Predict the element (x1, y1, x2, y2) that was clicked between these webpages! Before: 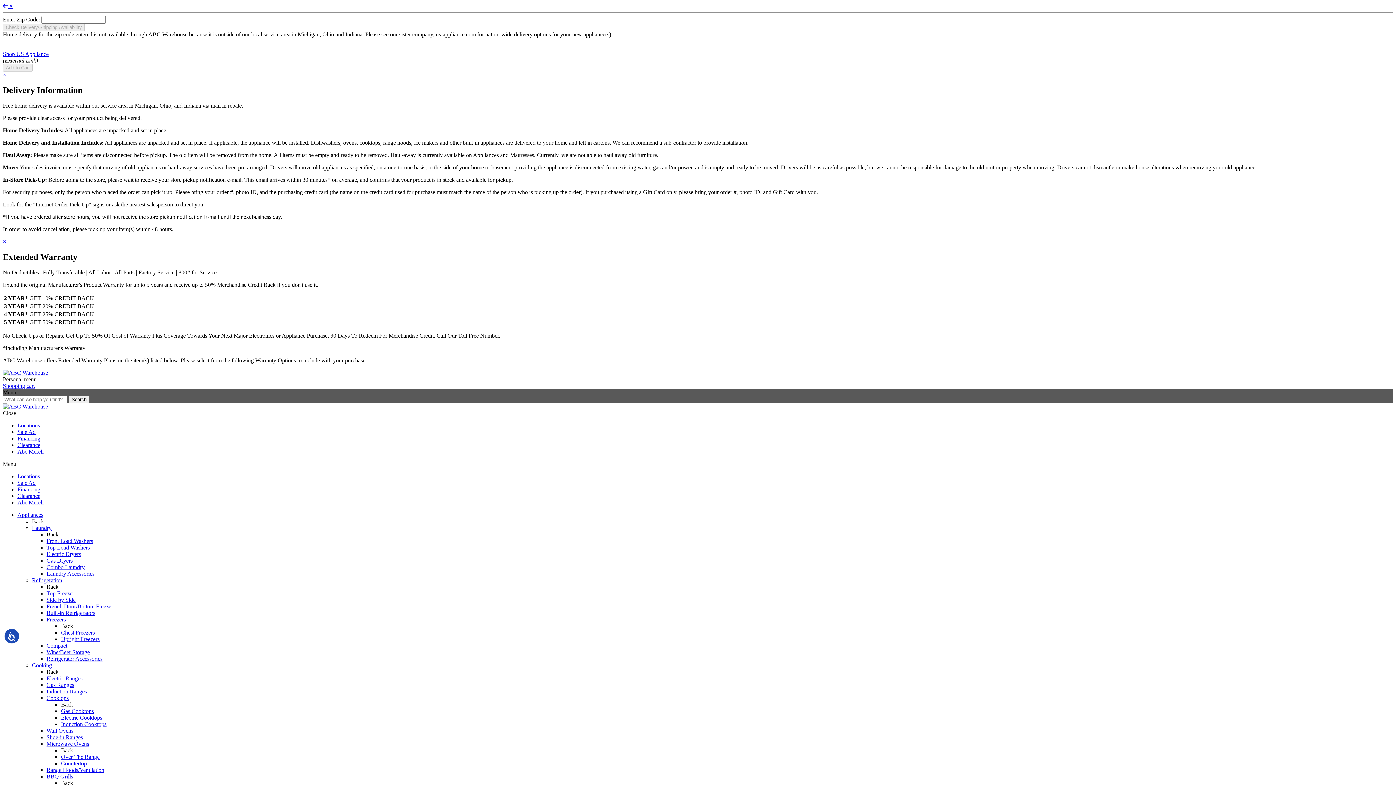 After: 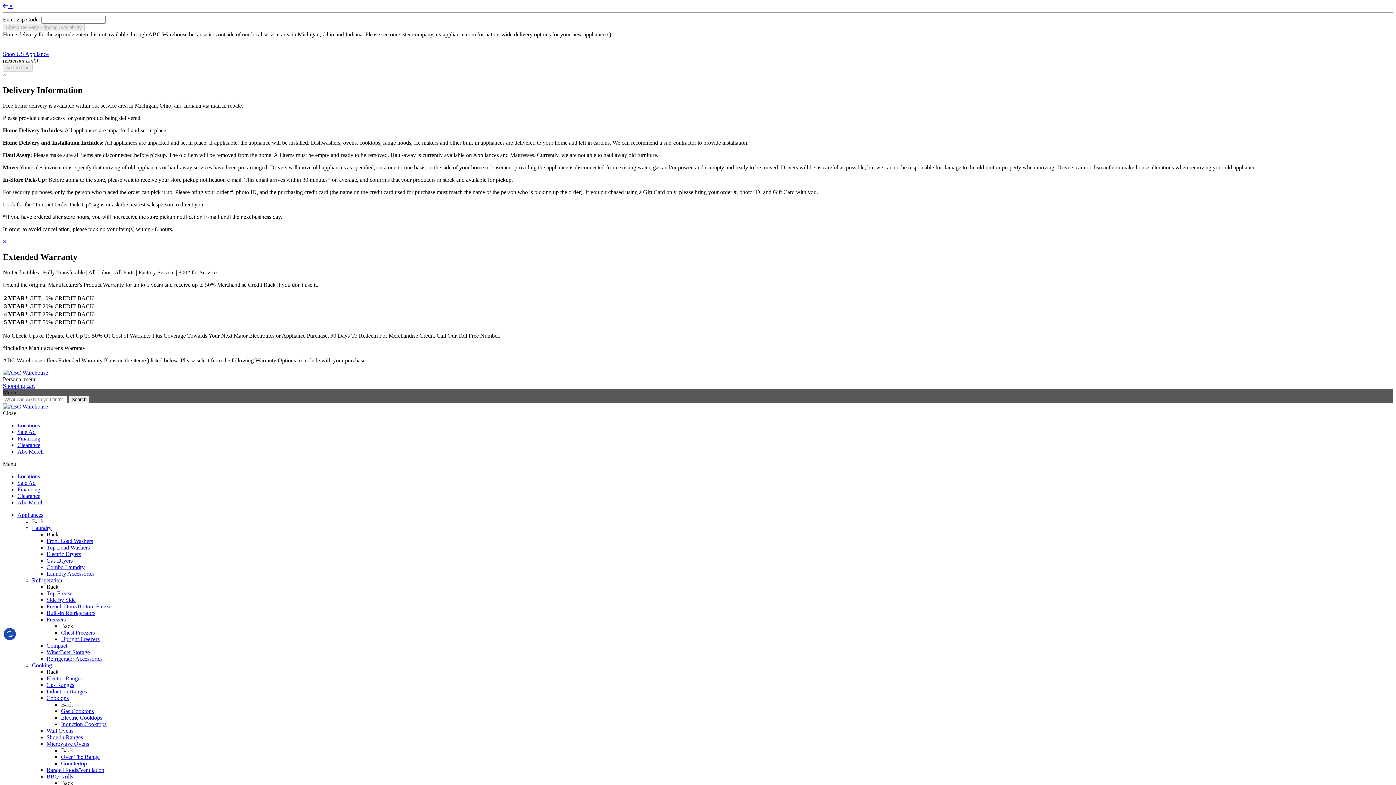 Action: bbox: (3, 628, 20, 644) label: Accessibility